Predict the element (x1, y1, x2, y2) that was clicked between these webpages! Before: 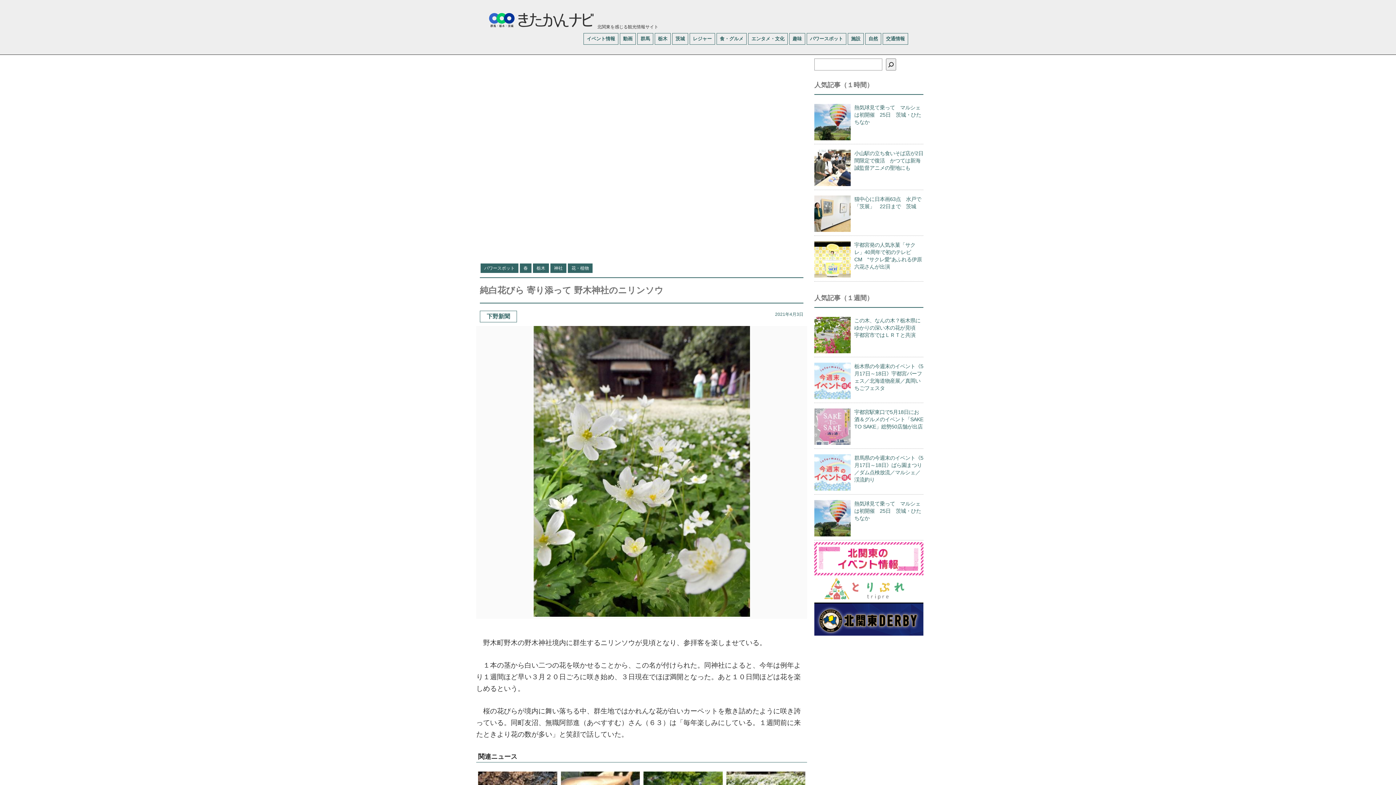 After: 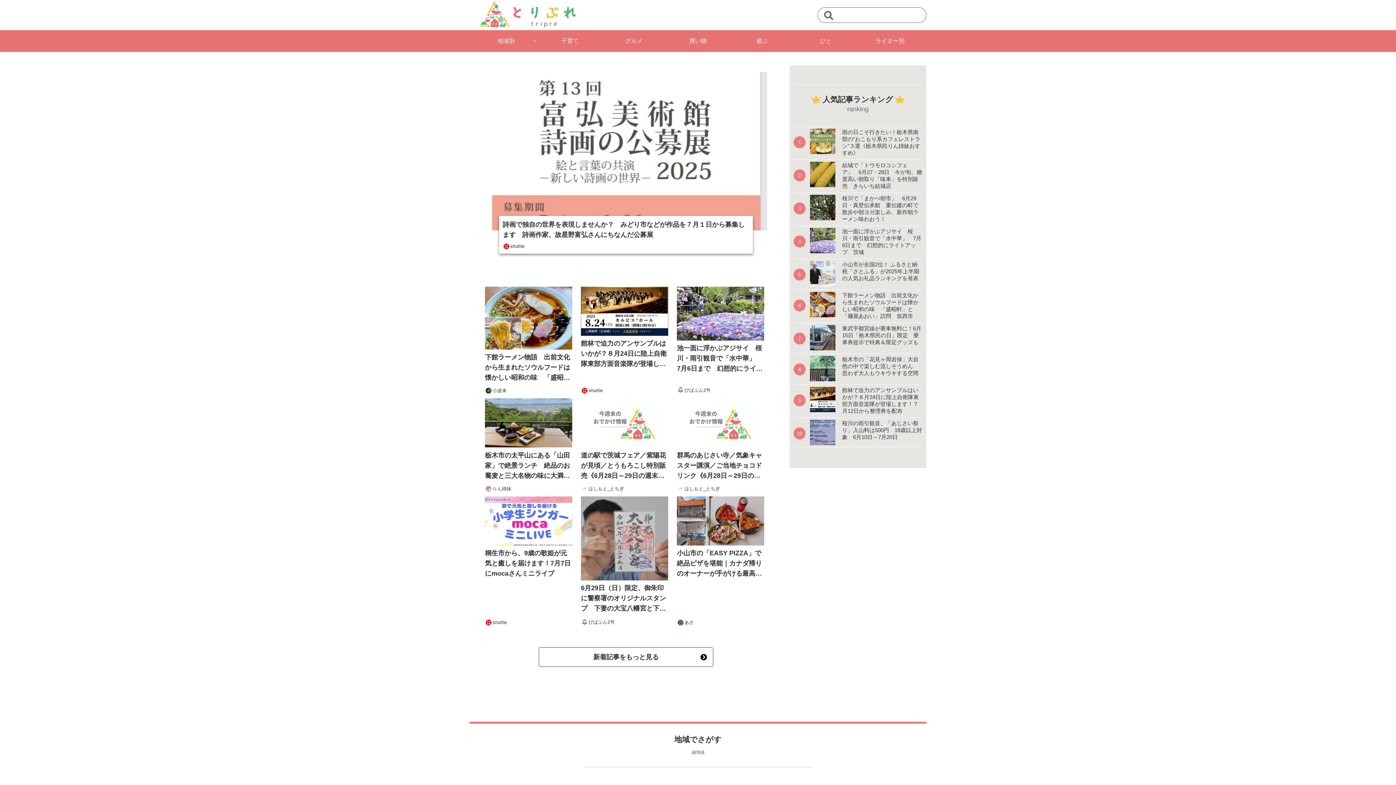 Action: bbox: (814, 575, 916, 602)